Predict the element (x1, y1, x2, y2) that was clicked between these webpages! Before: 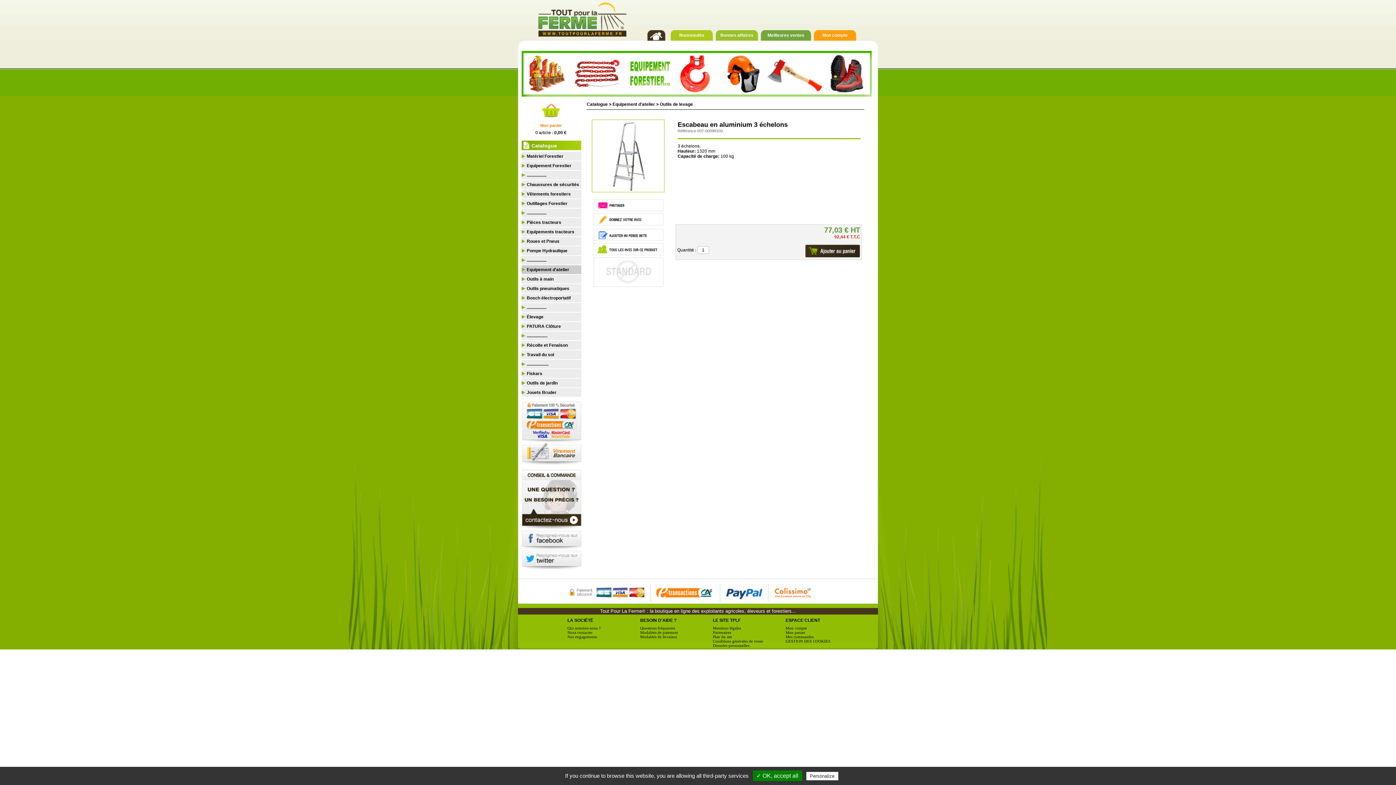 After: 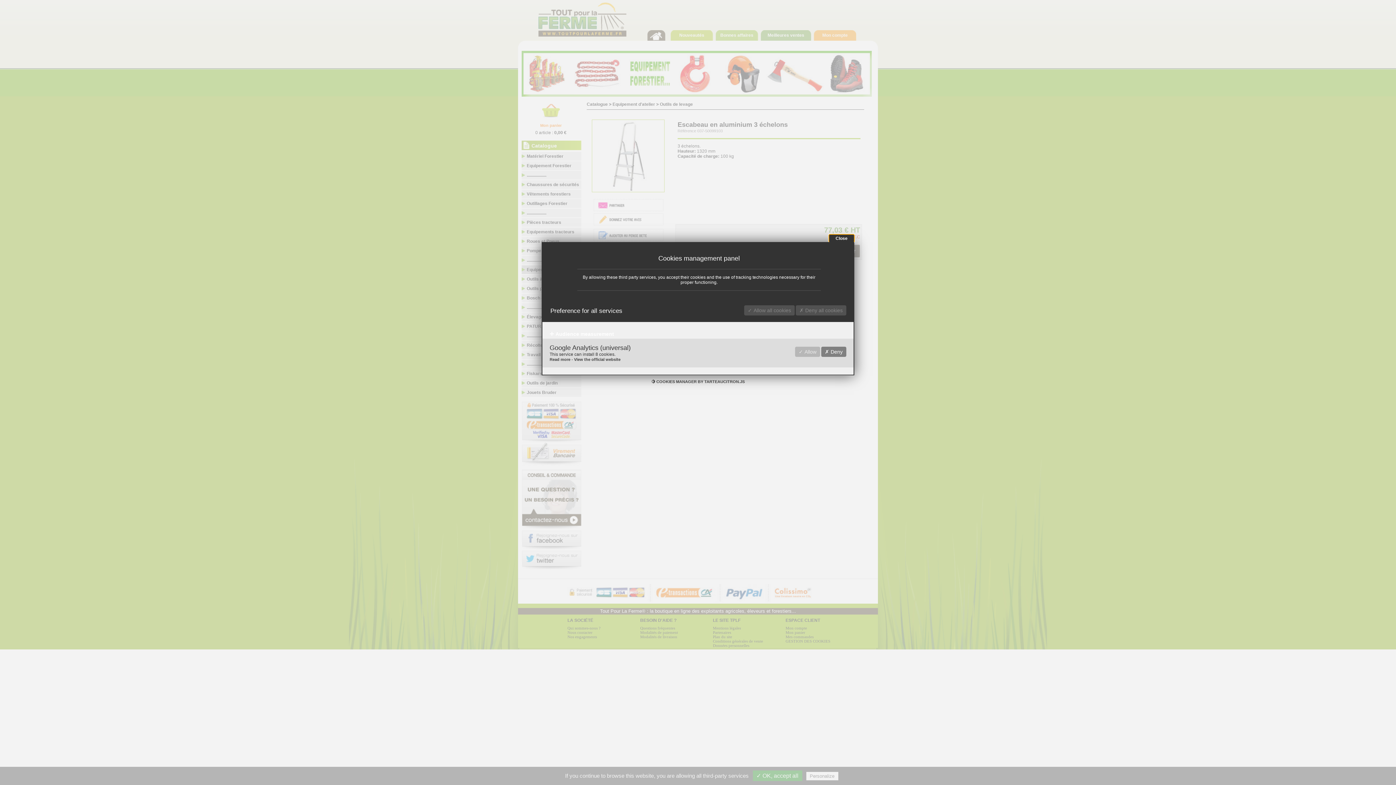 Action: bbox: (785, 639, 858, 643) label: GESTION DES COOKIES